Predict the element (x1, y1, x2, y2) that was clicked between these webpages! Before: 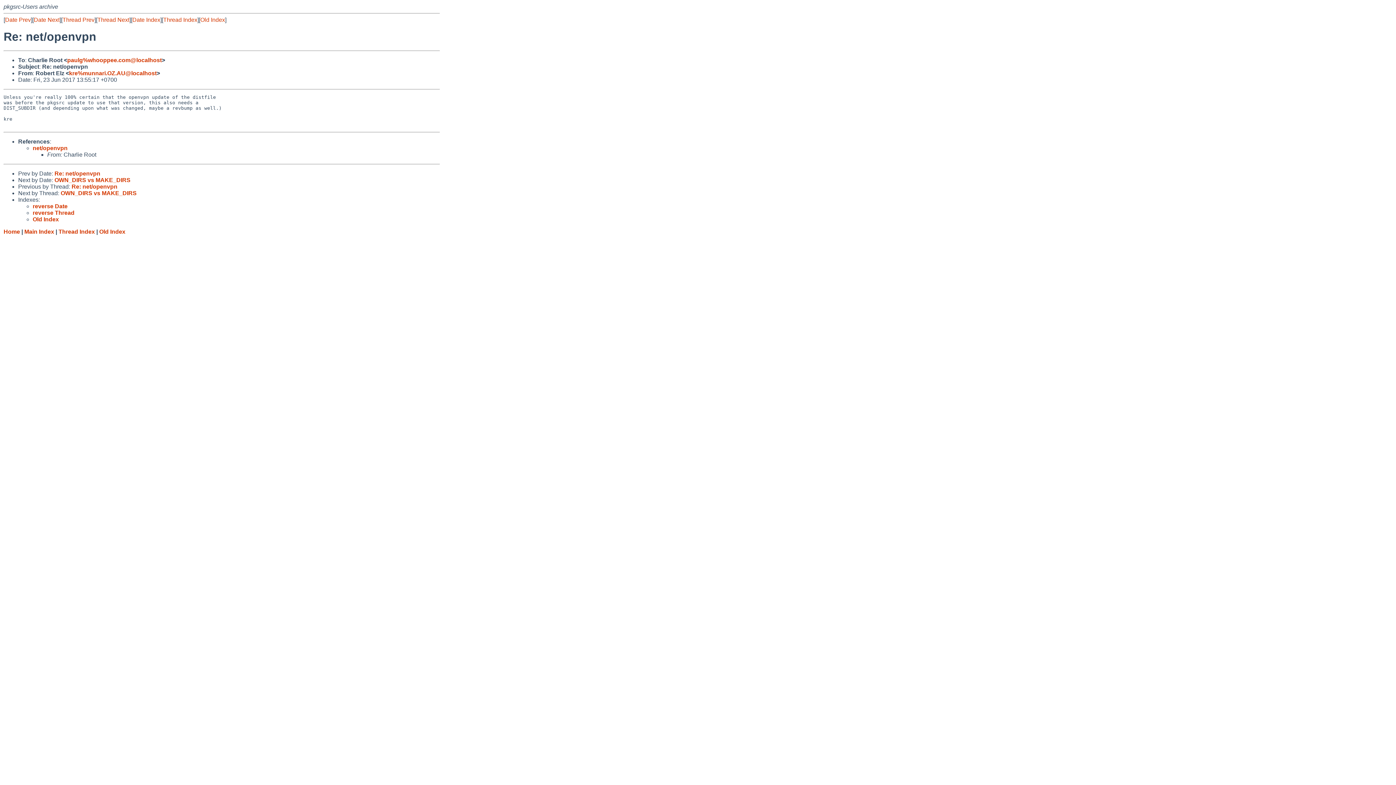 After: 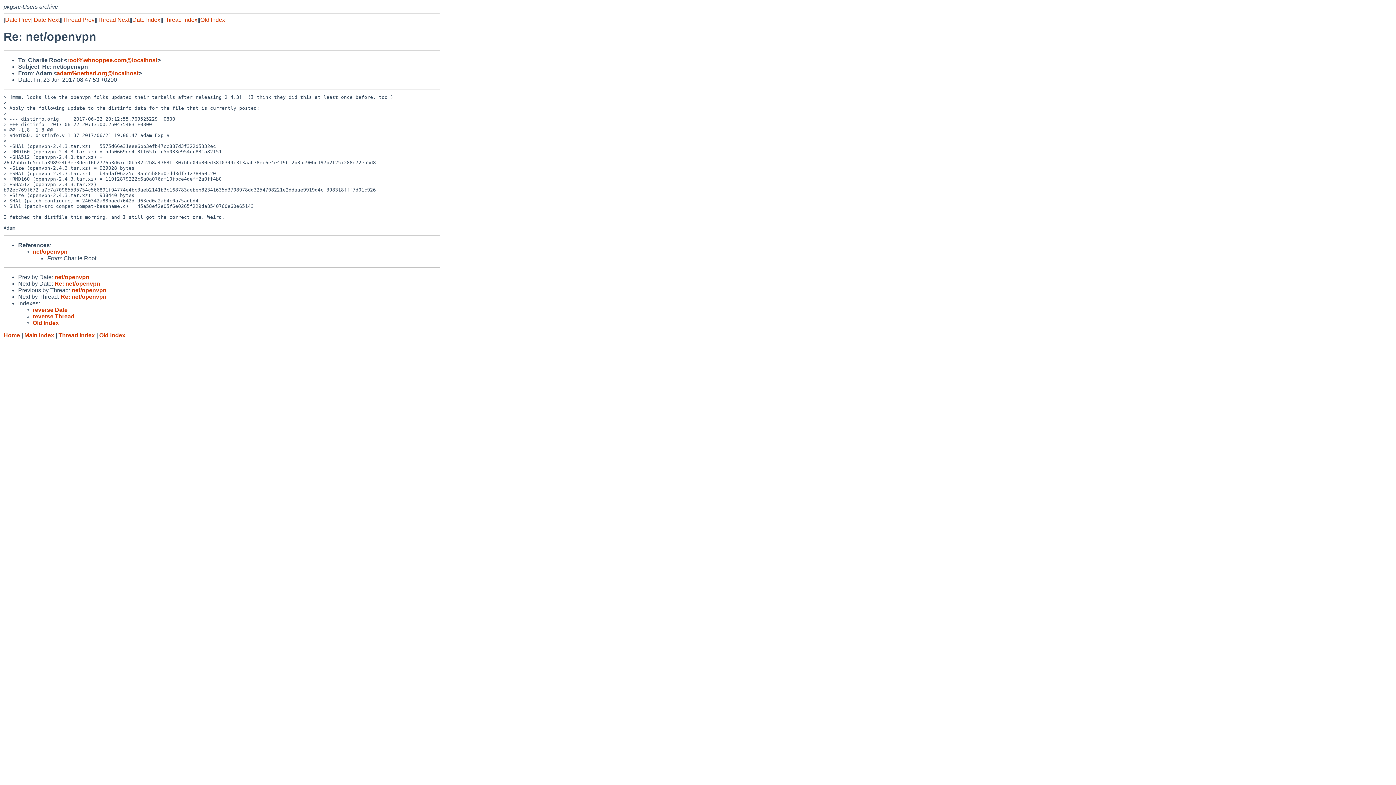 Action: bbox: (5, 16, 30, 22) label: Date Prev